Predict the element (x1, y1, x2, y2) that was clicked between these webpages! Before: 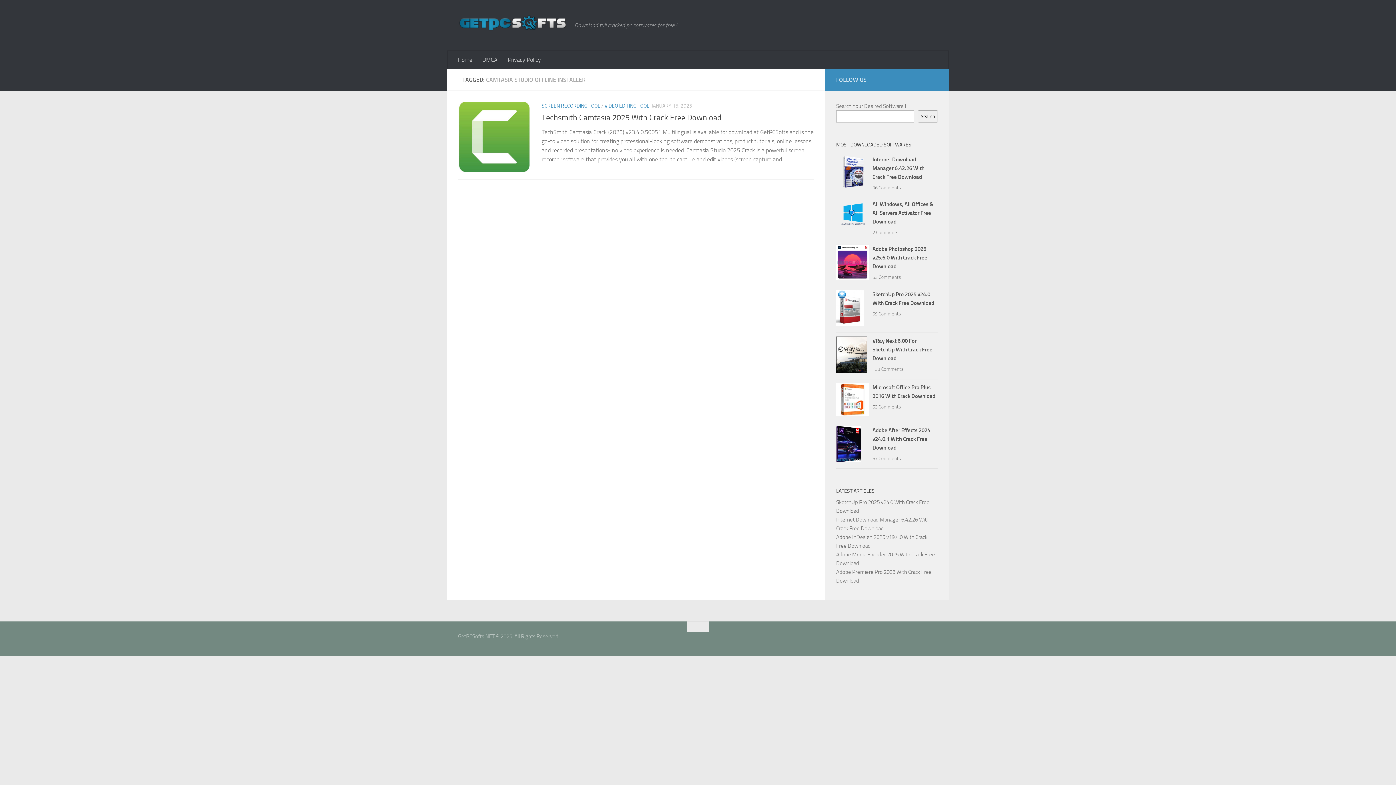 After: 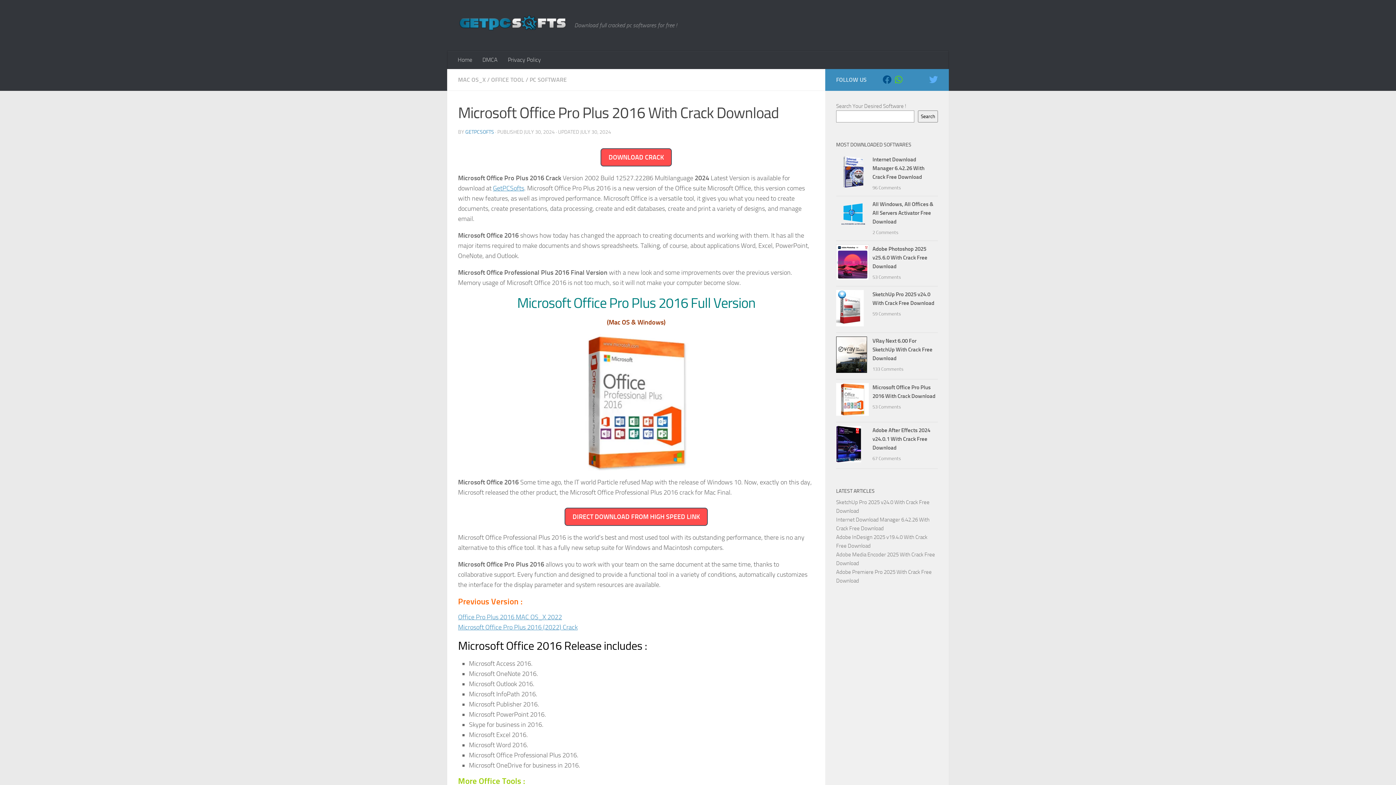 Action: bbox: (836, 410, 872, 417)